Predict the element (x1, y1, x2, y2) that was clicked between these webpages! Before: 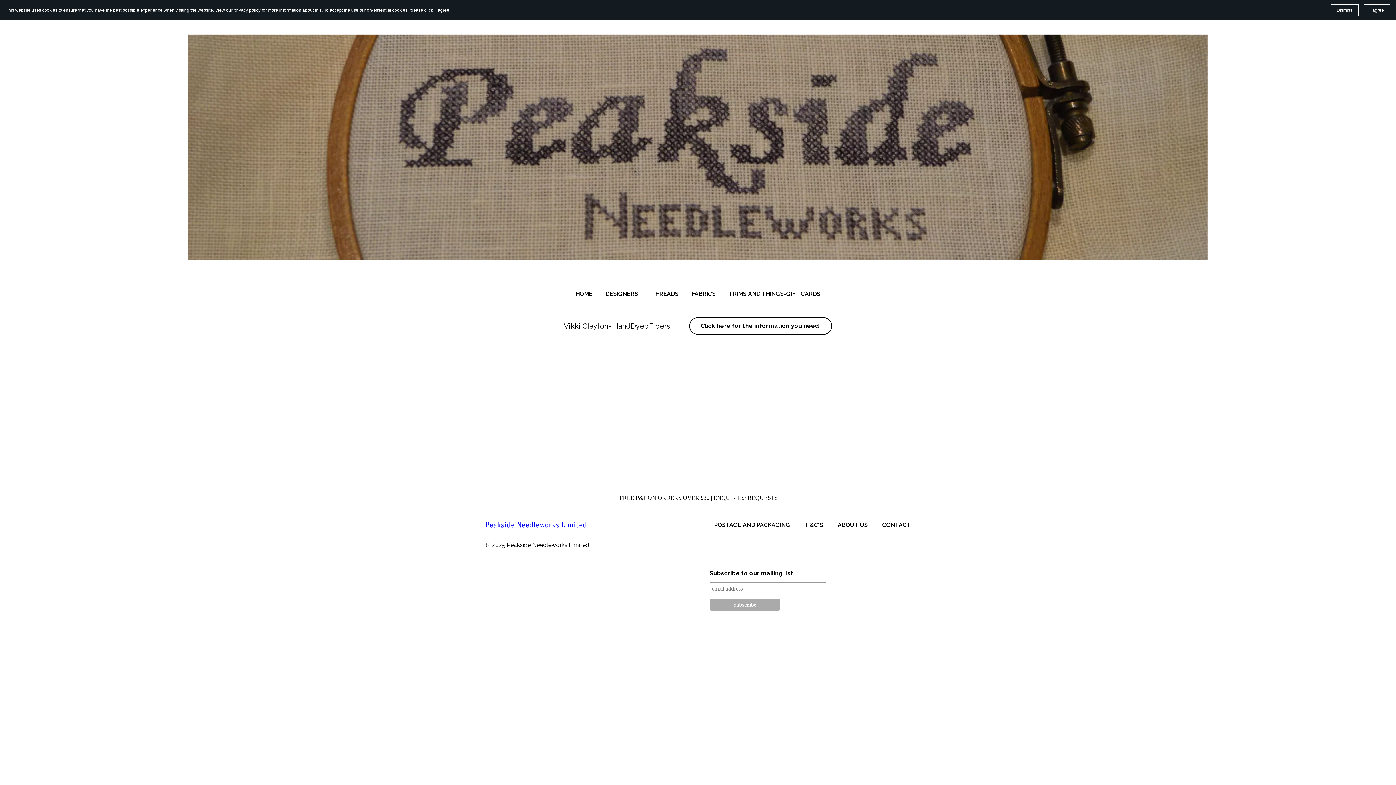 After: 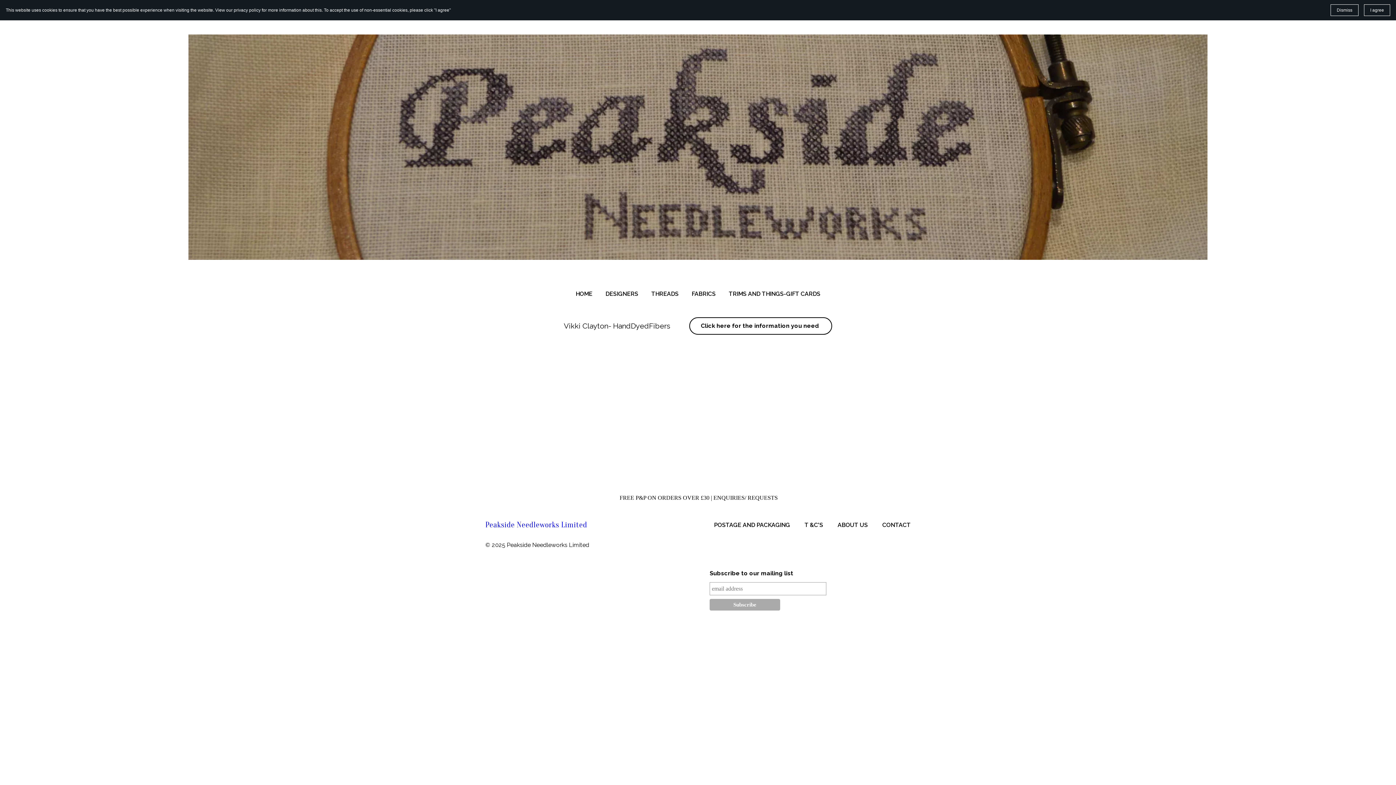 Action: bbox: (233, 7, 260, 12) label: privacy policy